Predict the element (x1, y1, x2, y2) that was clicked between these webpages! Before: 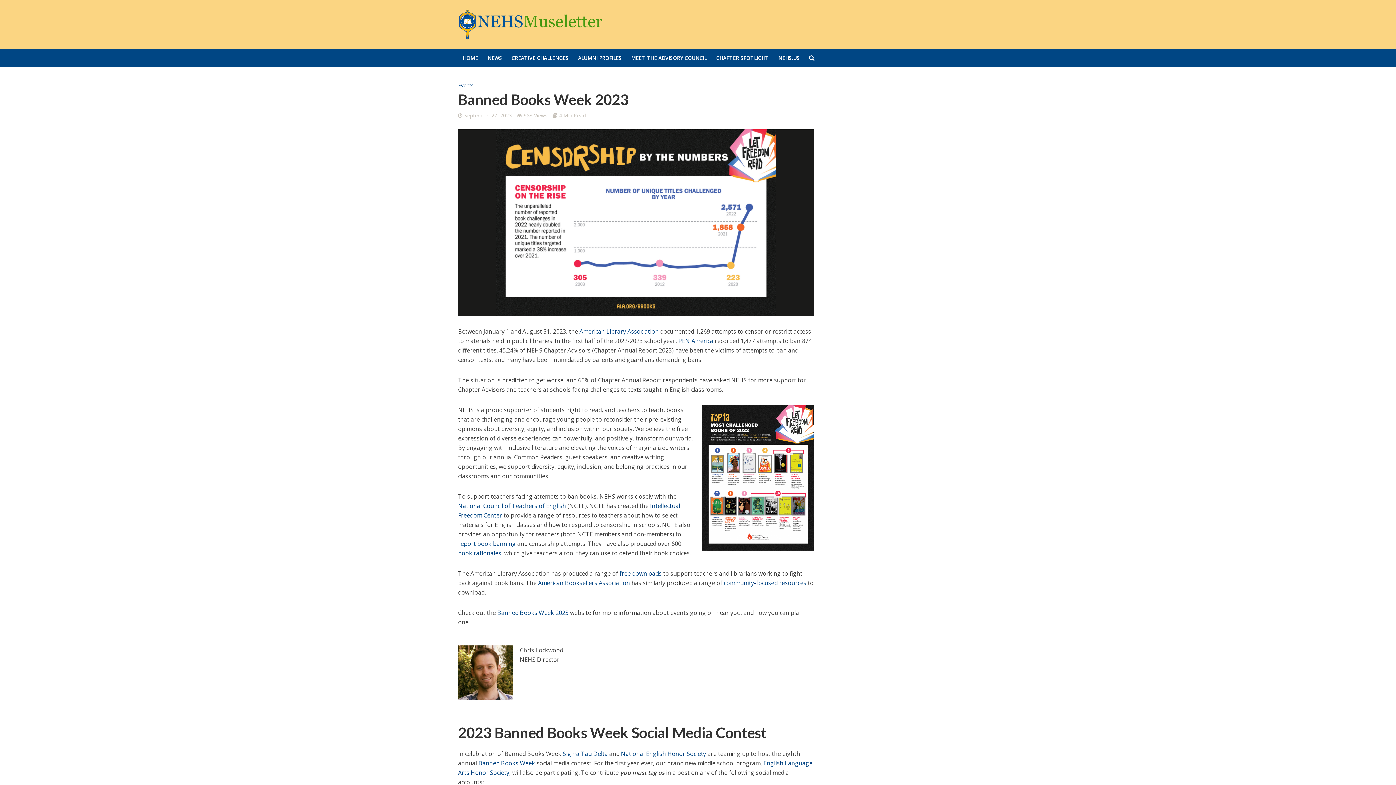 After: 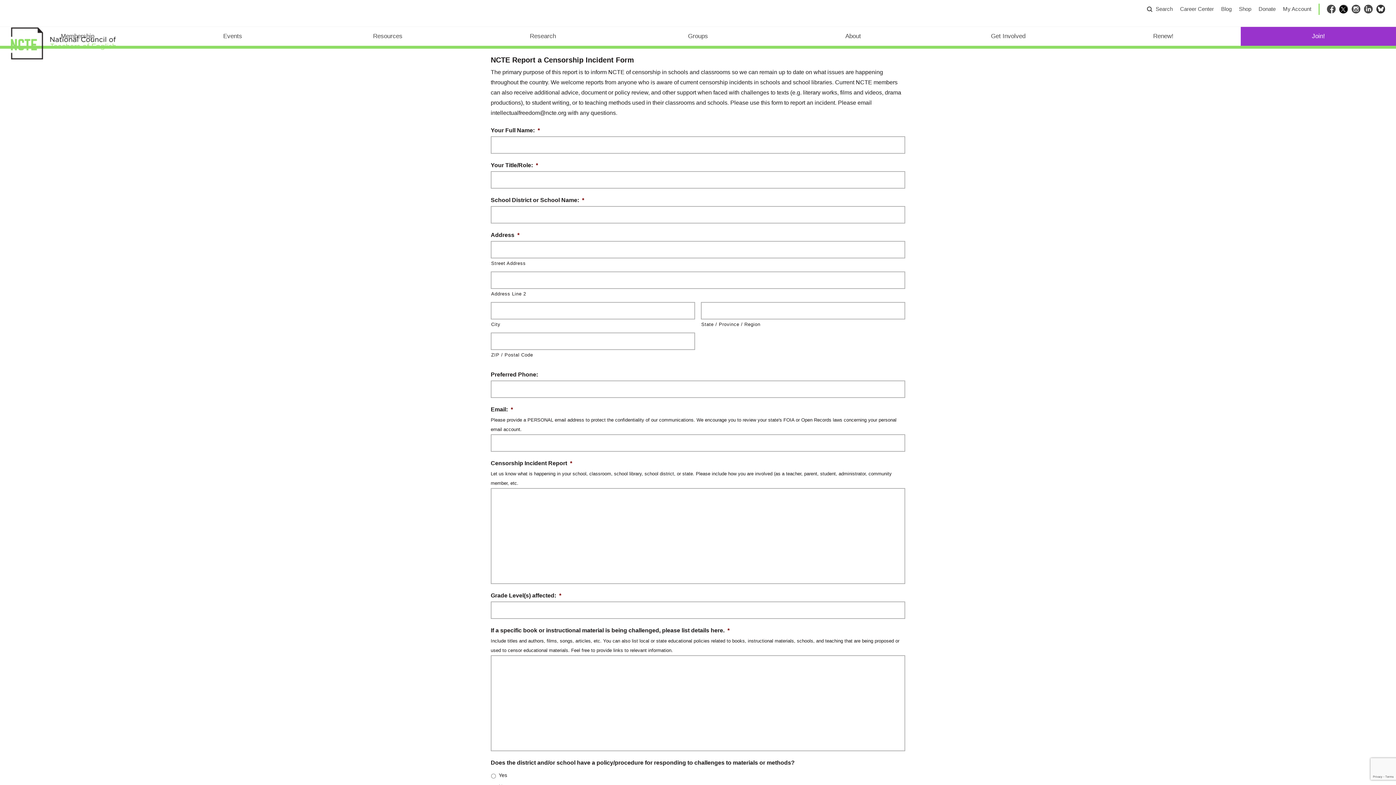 Action: label: report book banning bbox: (458, 539, 516, 549)